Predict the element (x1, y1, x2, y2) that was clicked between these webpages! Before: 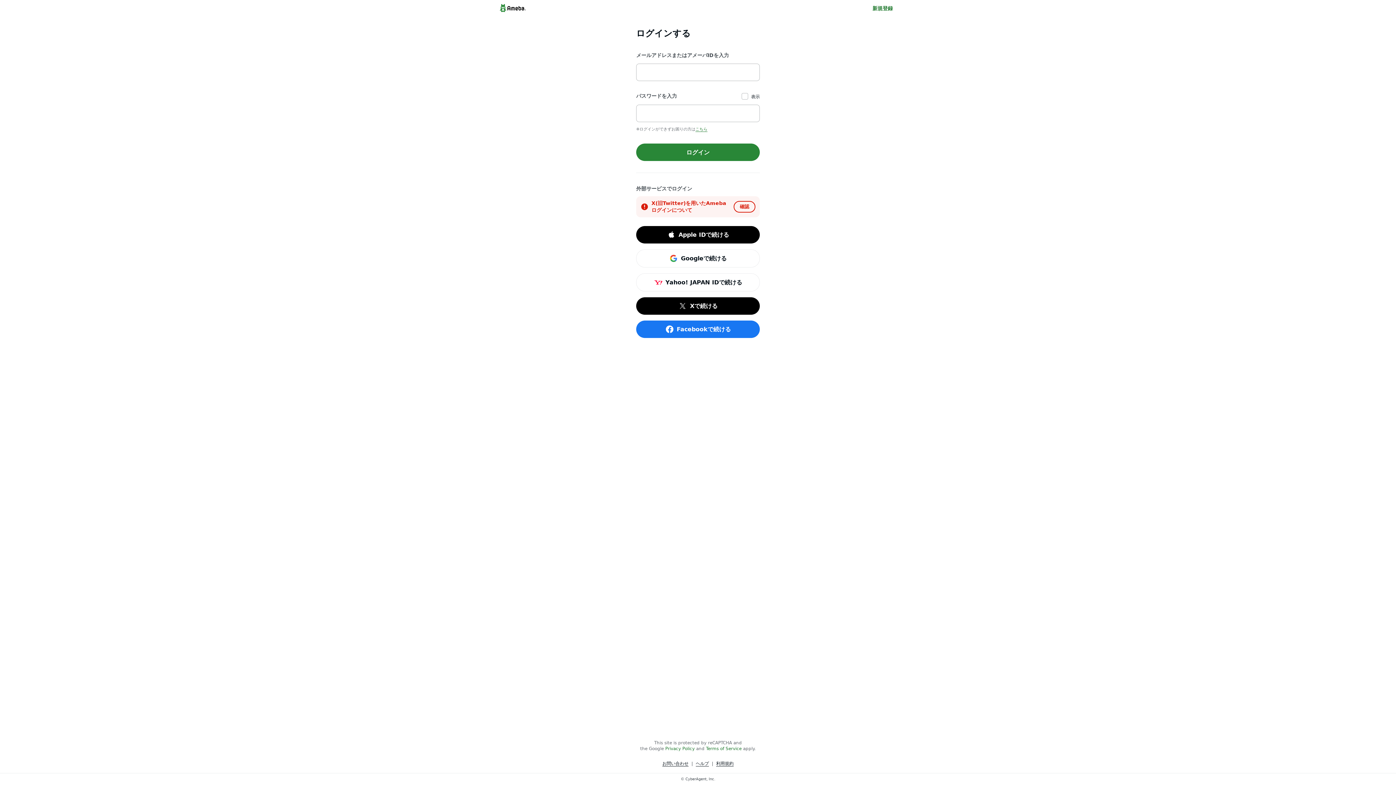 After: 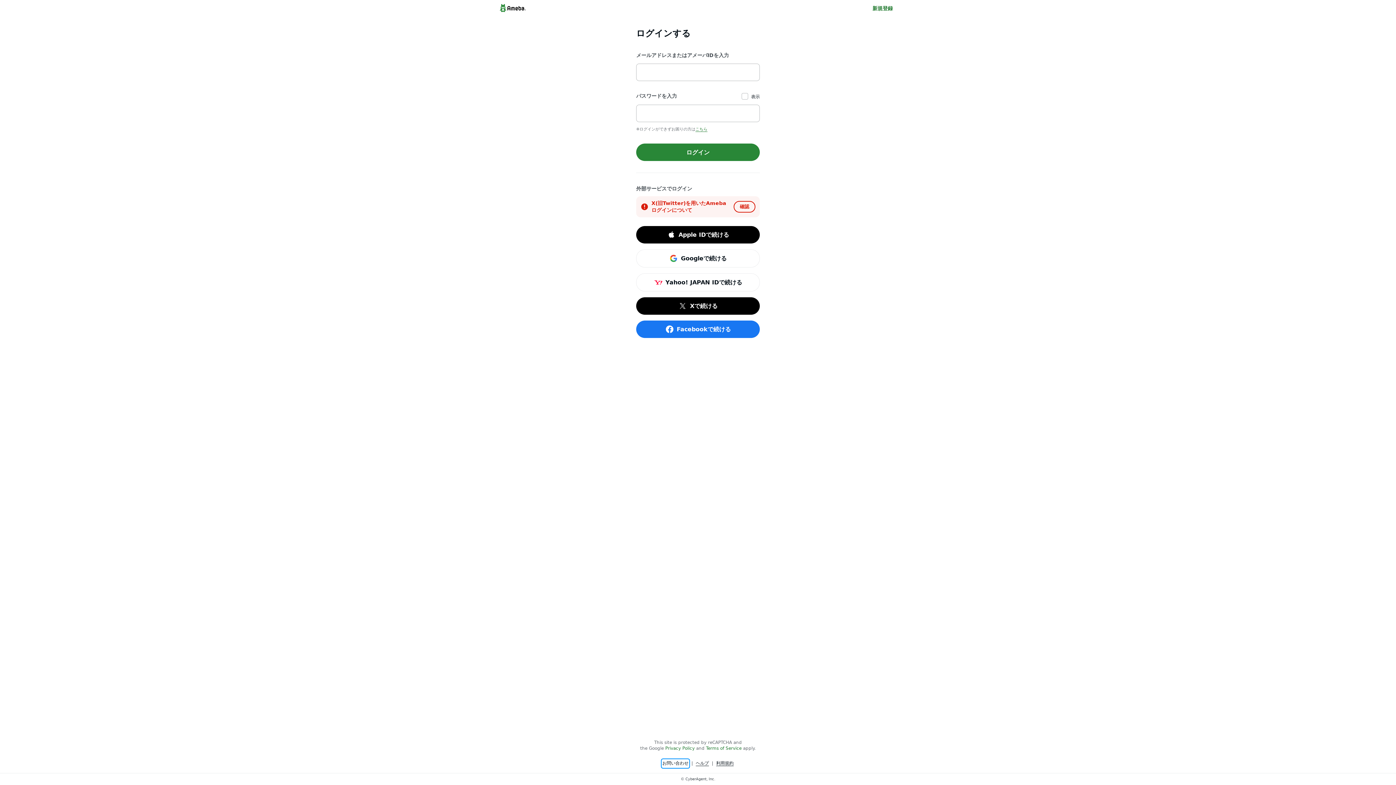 Action: bbox: (662, 760, 688, 767) label: お問い合わせ